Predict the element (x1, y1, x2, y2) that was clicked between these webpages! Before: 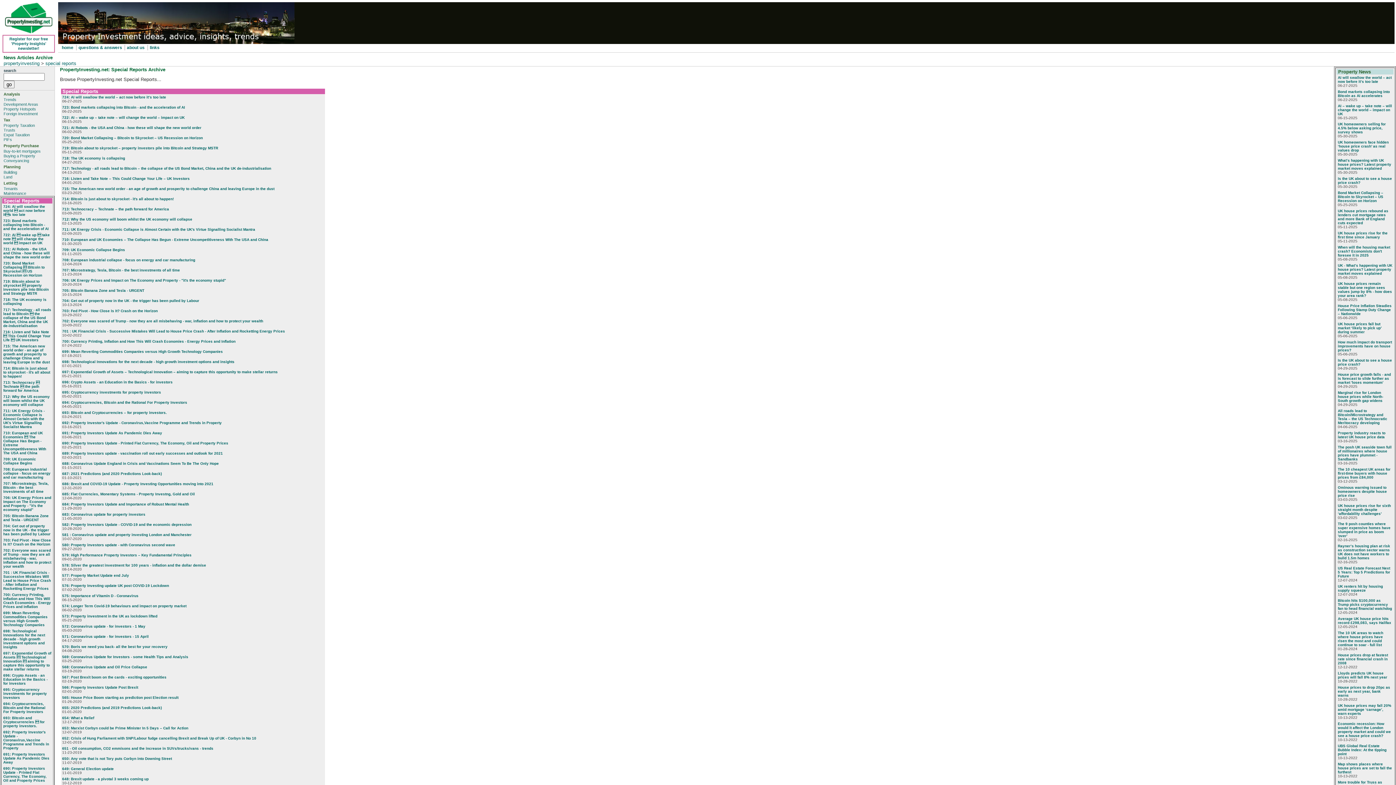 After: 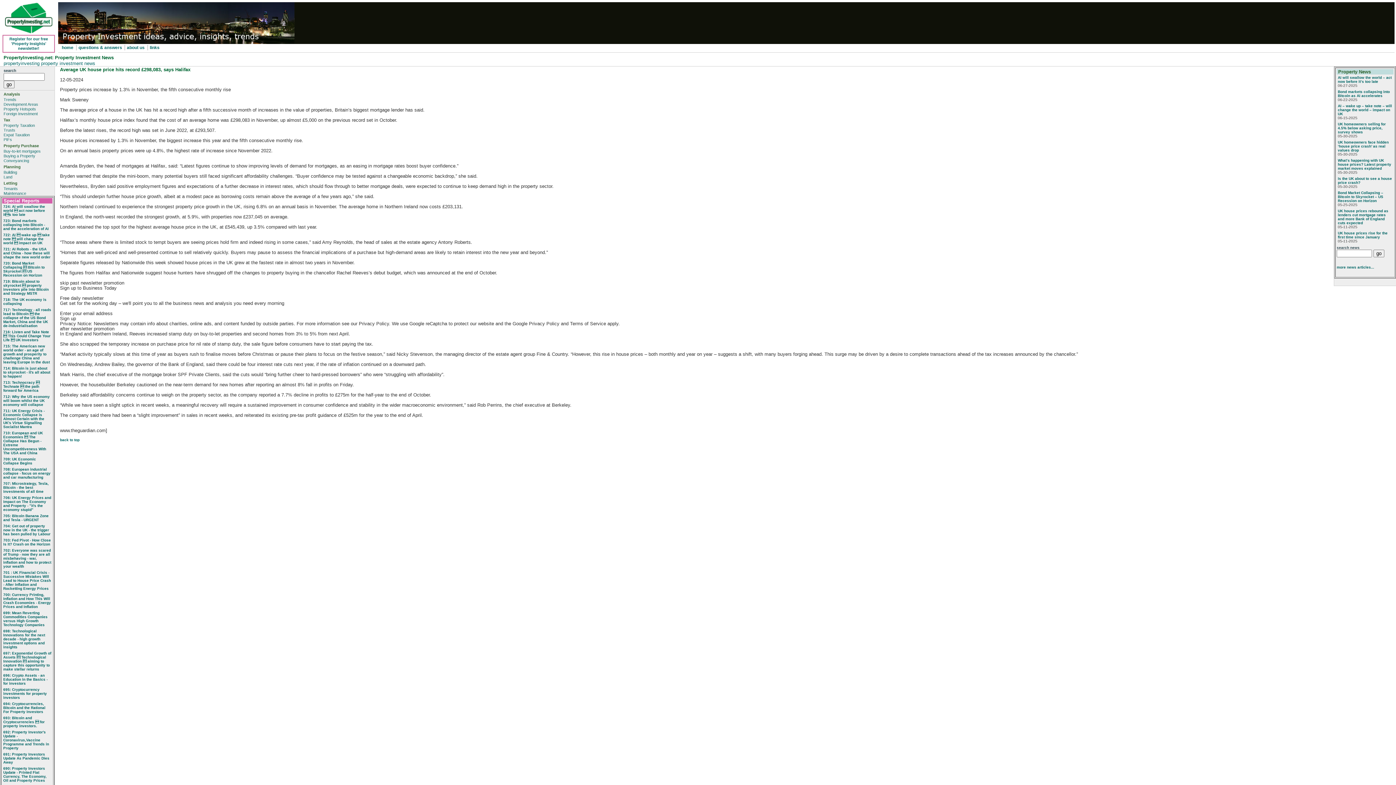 Action: label: Average UK house price hits record £298,083, says Halifax bbox: (1338, 617, 1391, 625)